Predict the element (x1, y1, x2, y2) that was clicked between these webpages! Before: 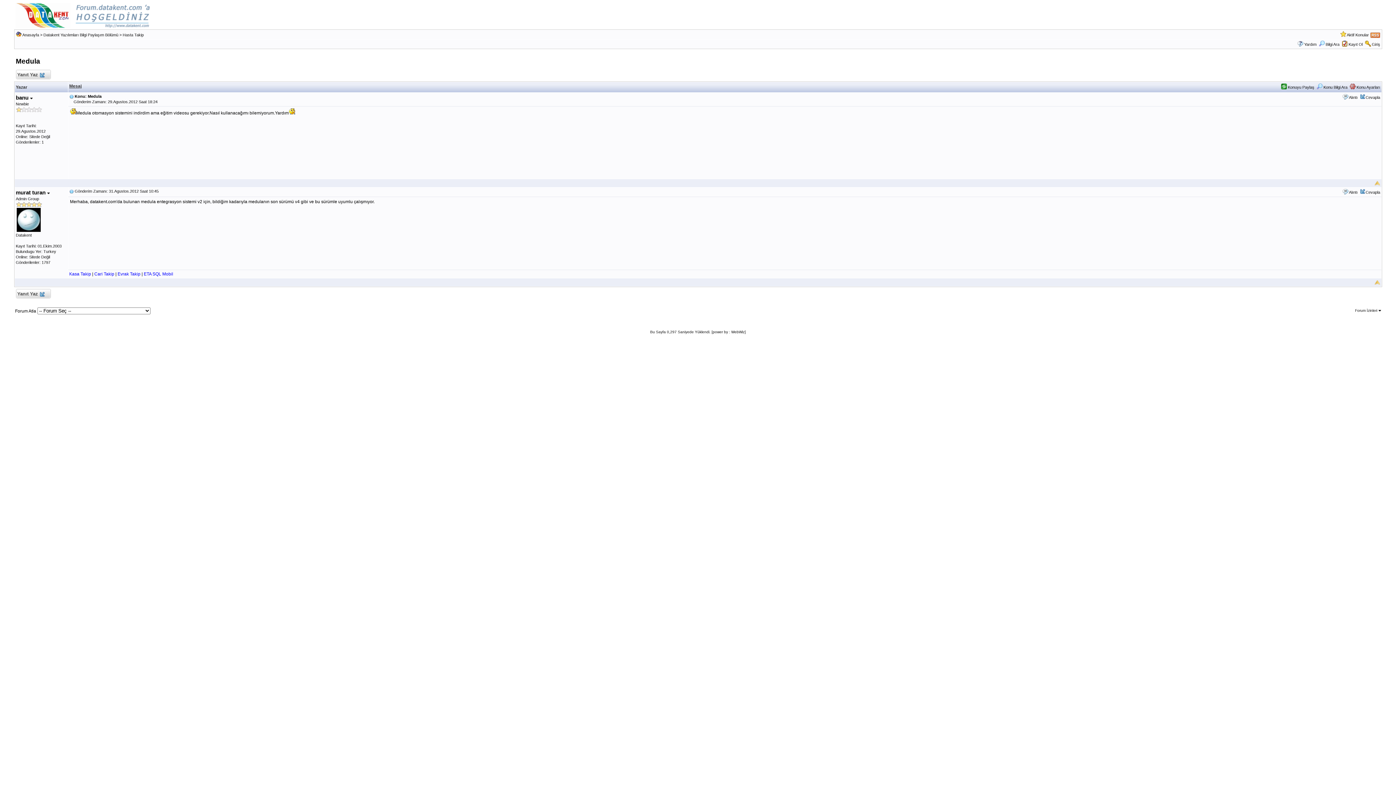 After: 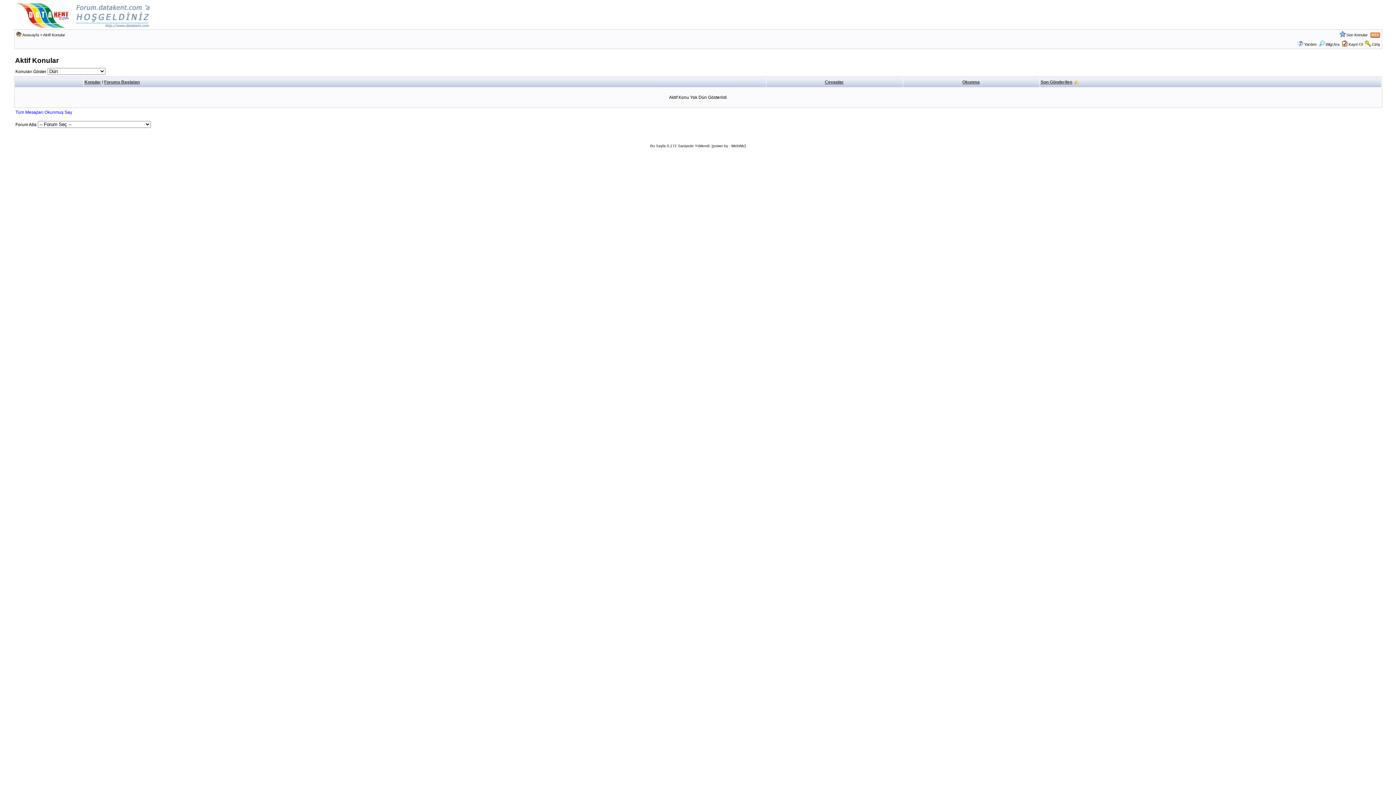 Action: label: Aktif Konular bbox: (1347, 32, 1369, 37)